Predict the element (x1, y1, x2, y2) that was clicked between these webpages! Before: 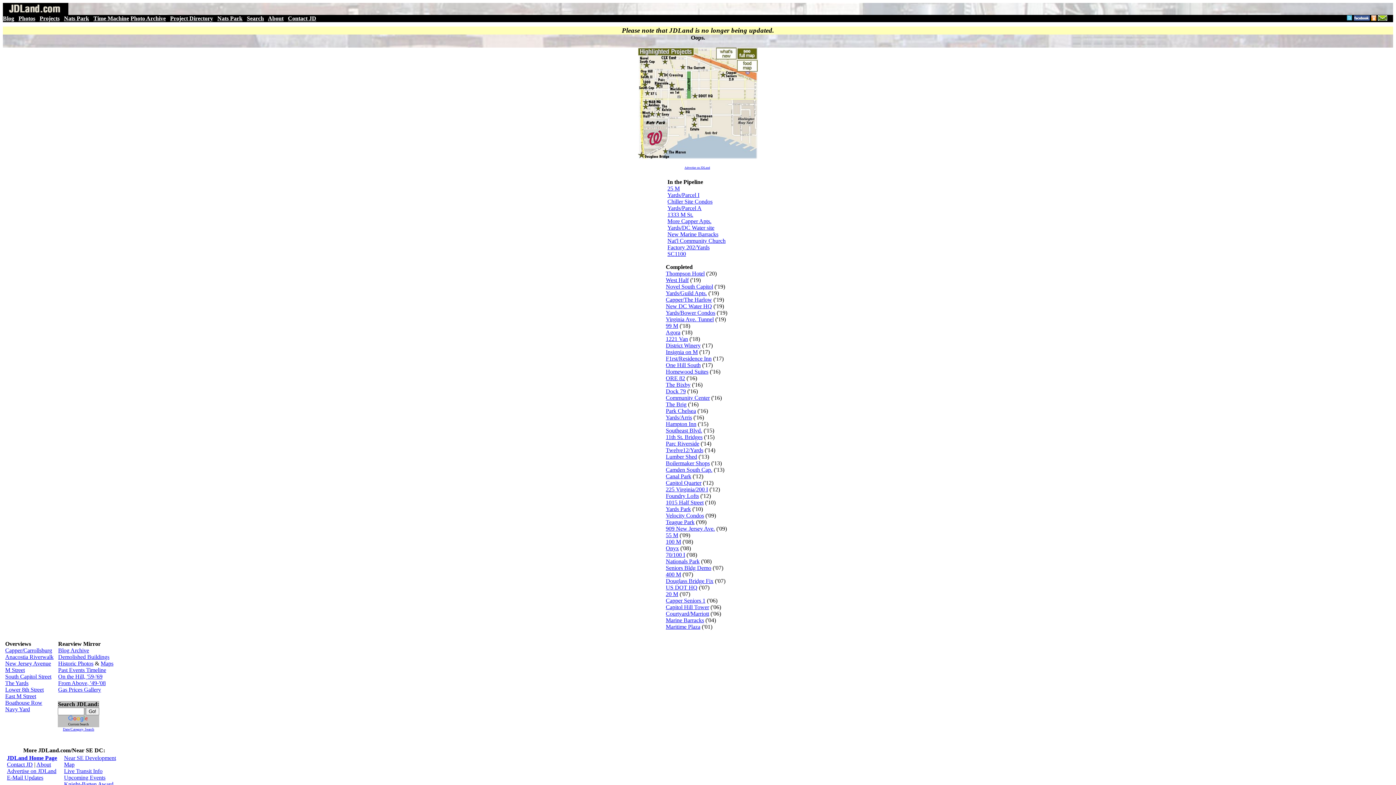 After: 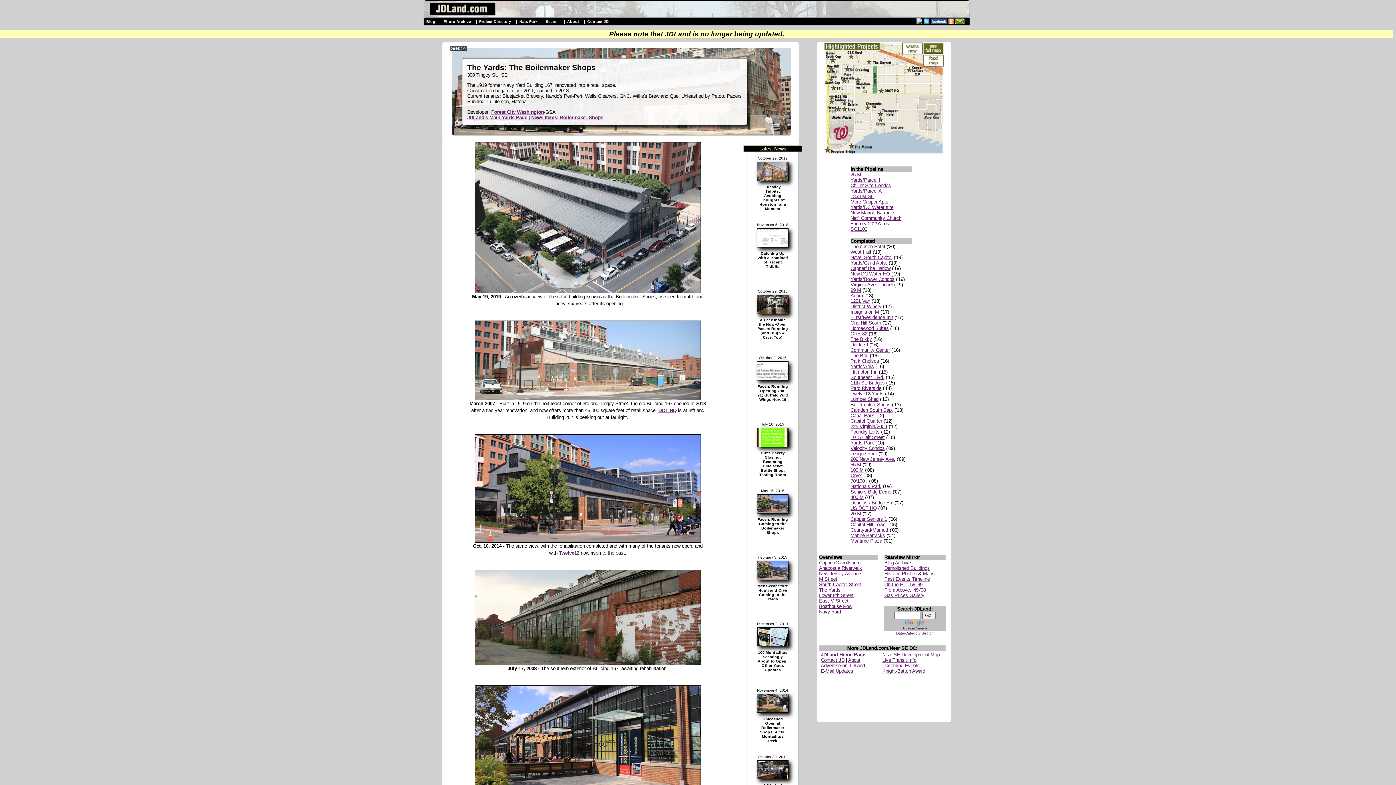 Action: bbox: (666, 460, 710, 466) label: Boilermaker Shops